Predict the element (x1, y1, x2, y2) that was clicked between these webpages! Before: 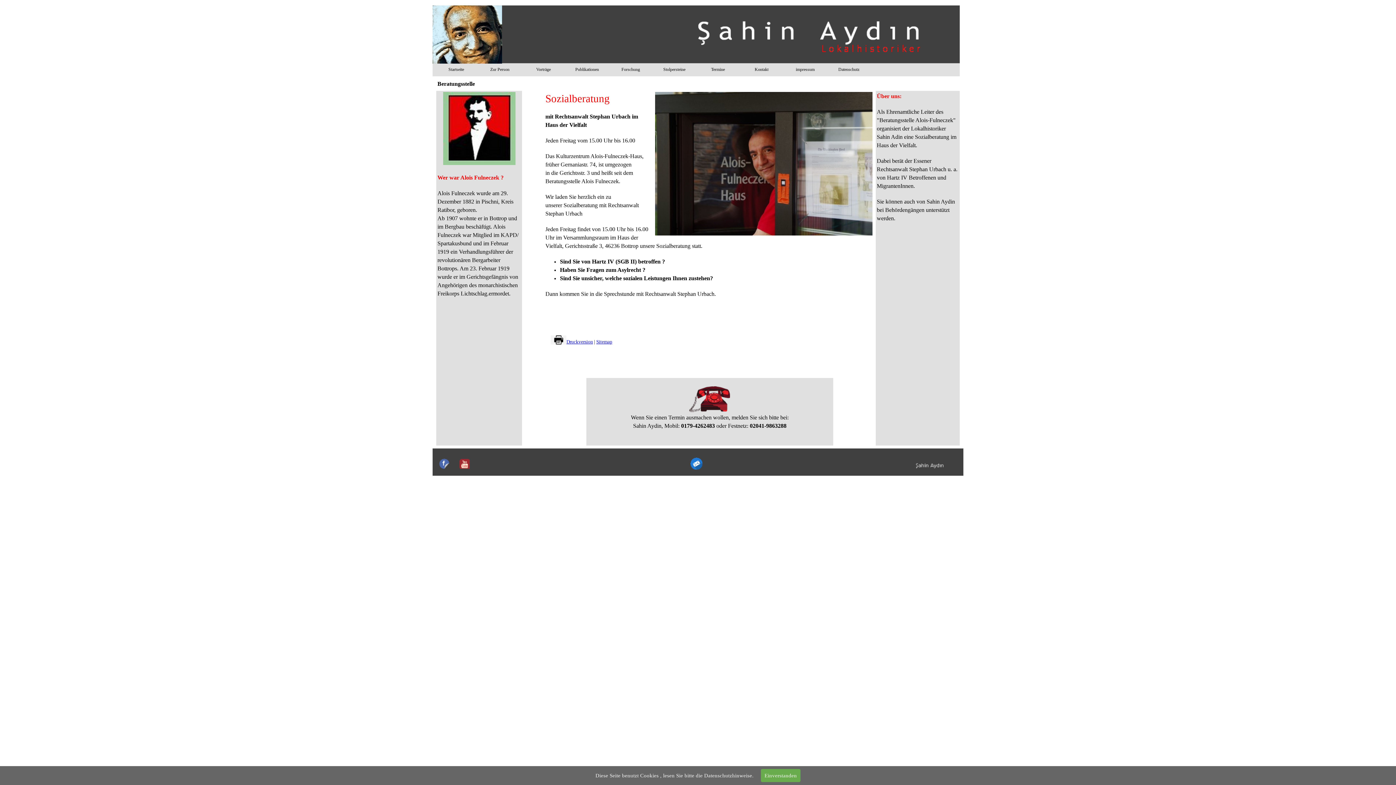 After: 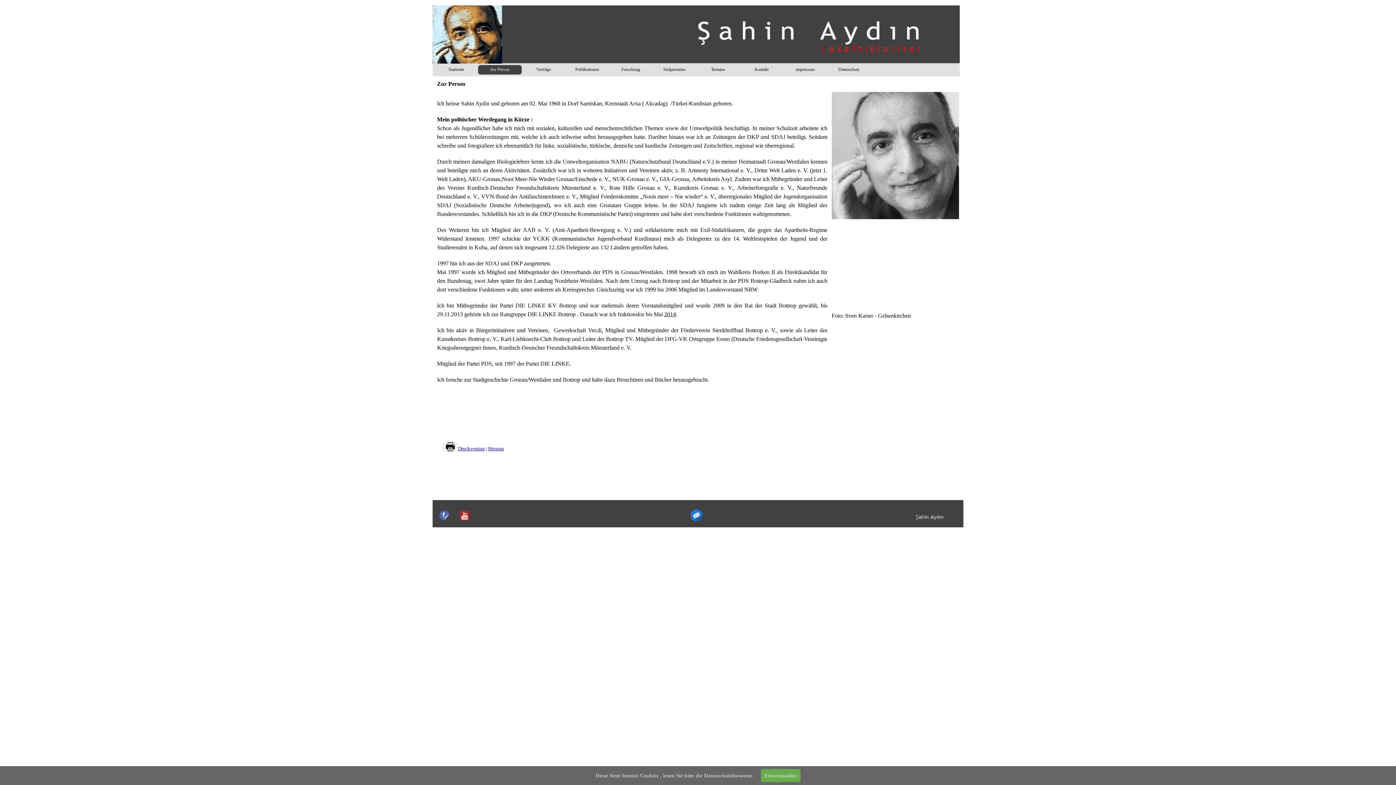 Action: label: Zur Person bbox: (480, 65, 520, 74)